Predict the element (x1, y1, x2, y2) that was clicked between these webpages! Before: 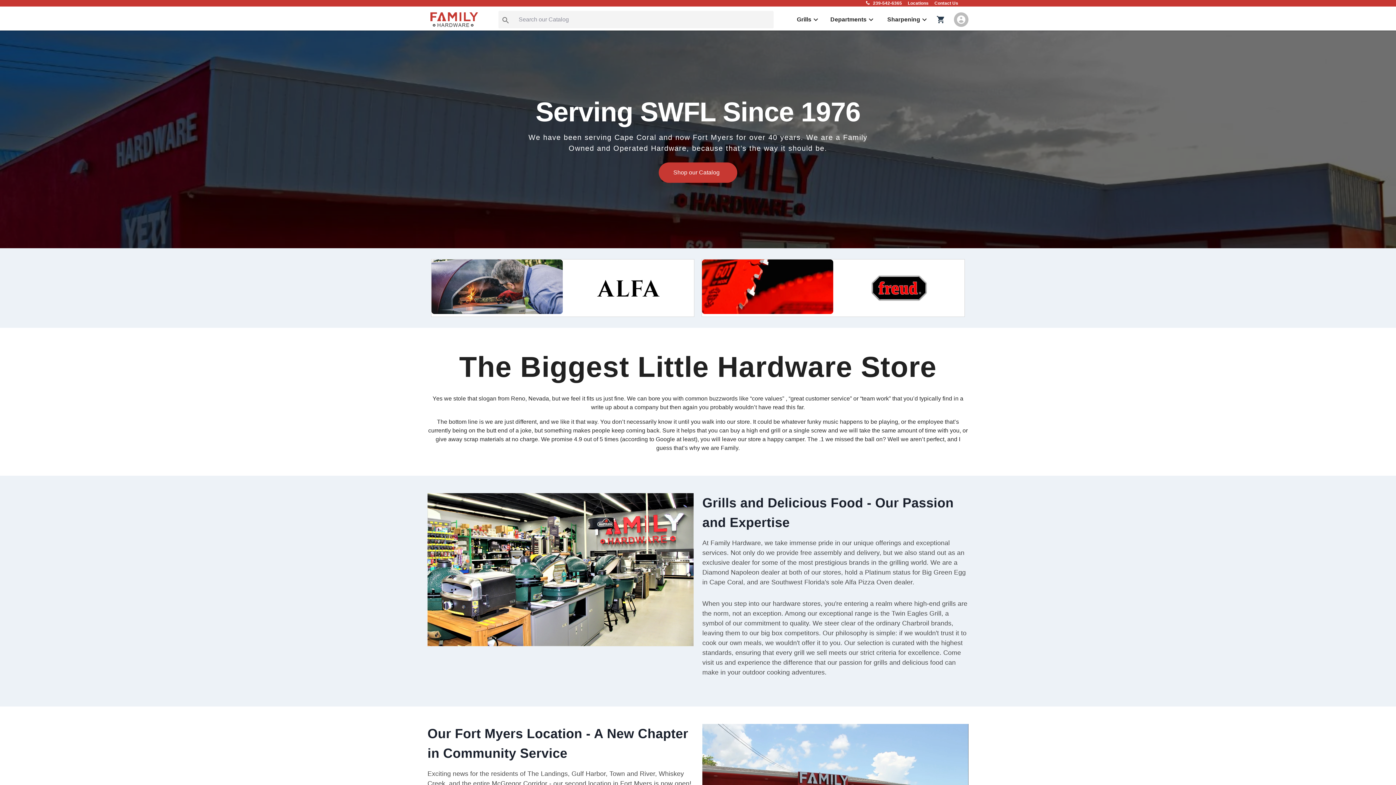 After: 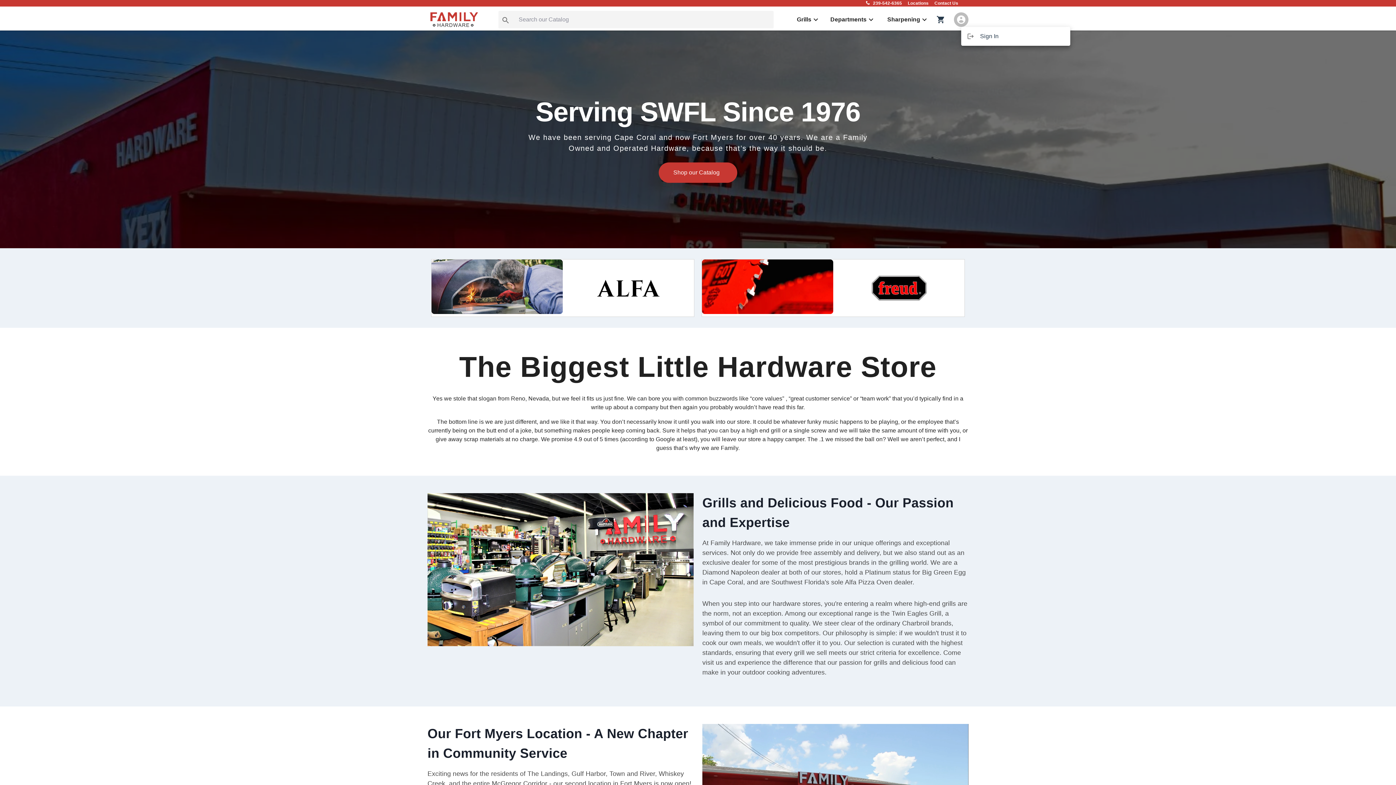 Action: label: open account menu bbox: (954, 12, 968, 26)